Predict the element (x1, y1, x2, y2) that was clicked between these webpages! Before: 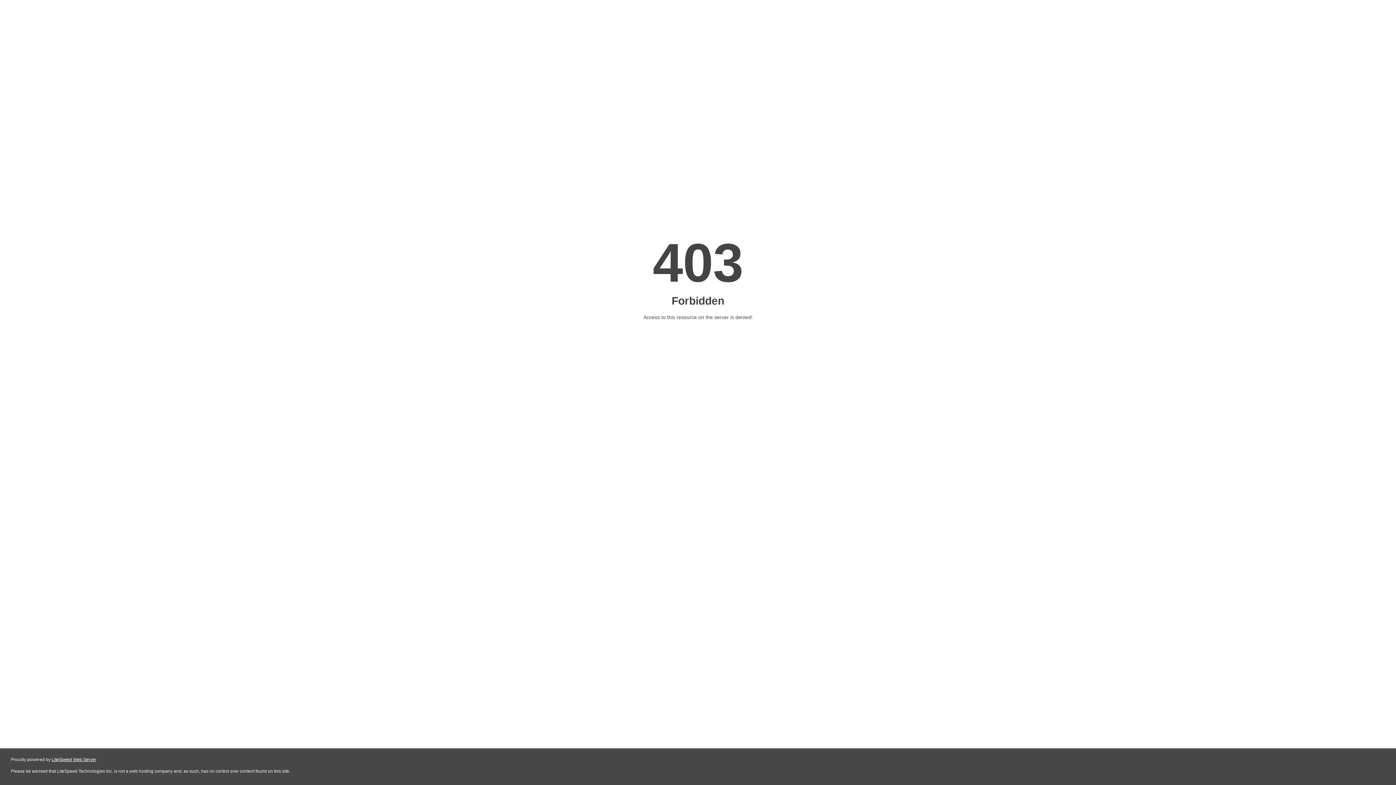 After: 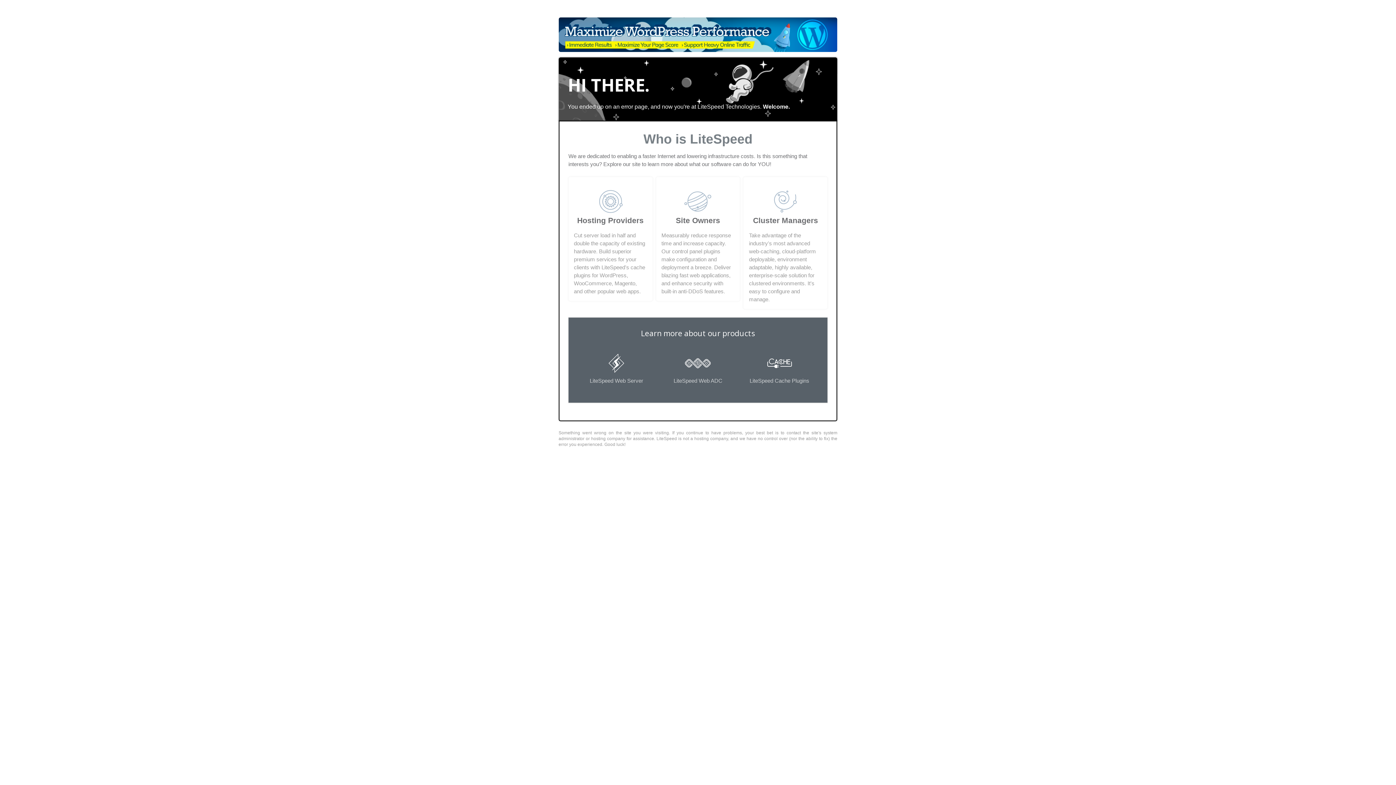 Action: label: LiteSpeed Web Server bbox: (51, 757, 96, 762)